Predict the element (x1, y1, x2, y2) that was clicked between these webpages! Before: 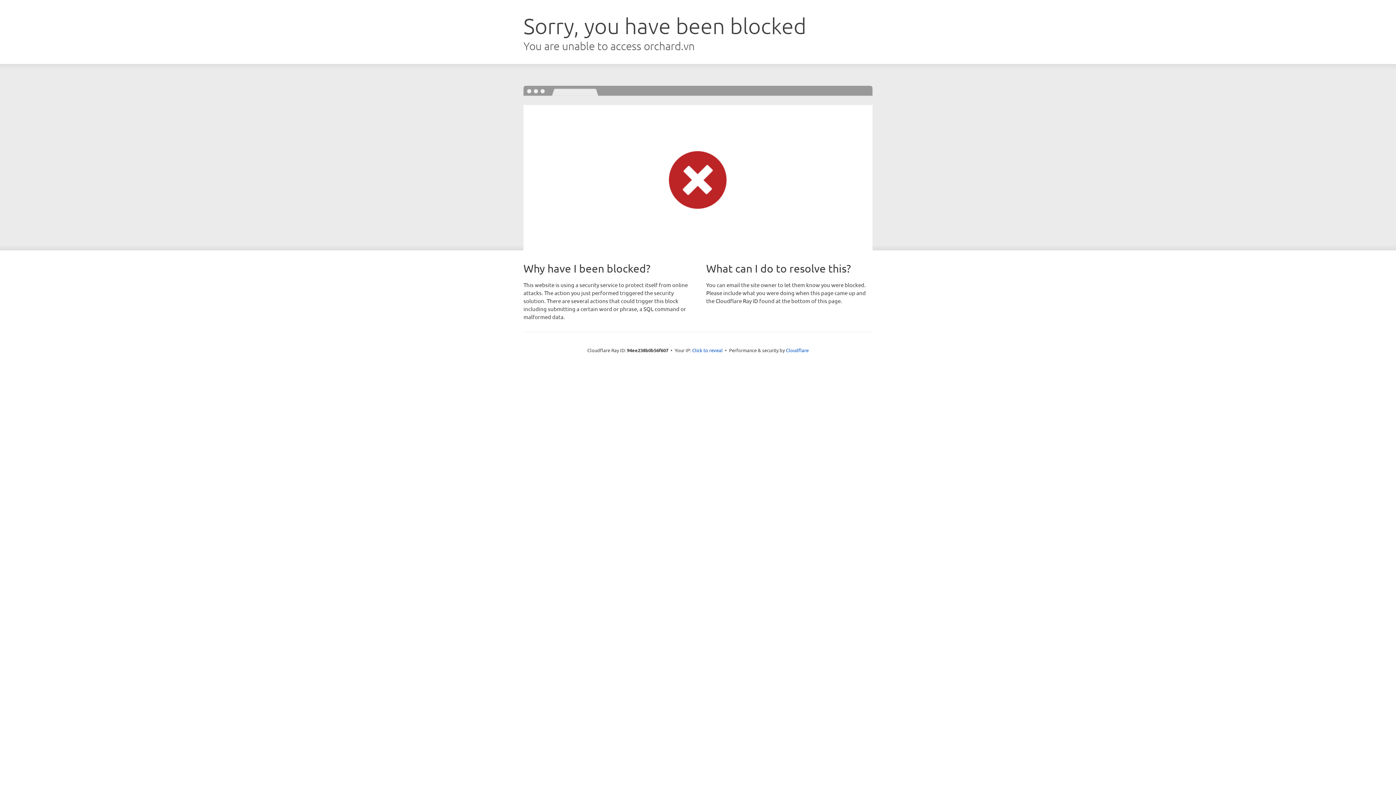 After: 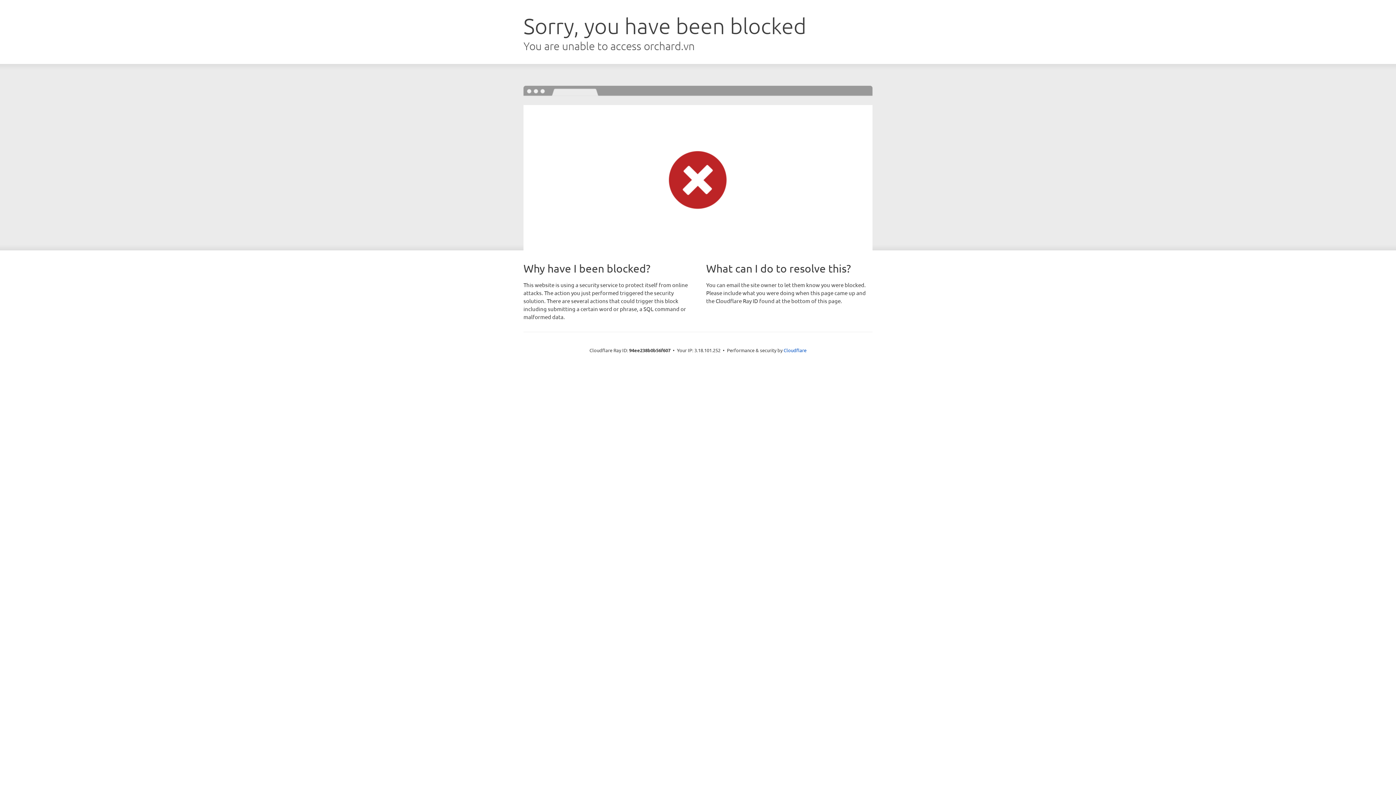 Action: bbox: (692, 346, 722, 353) label: Click to reveal